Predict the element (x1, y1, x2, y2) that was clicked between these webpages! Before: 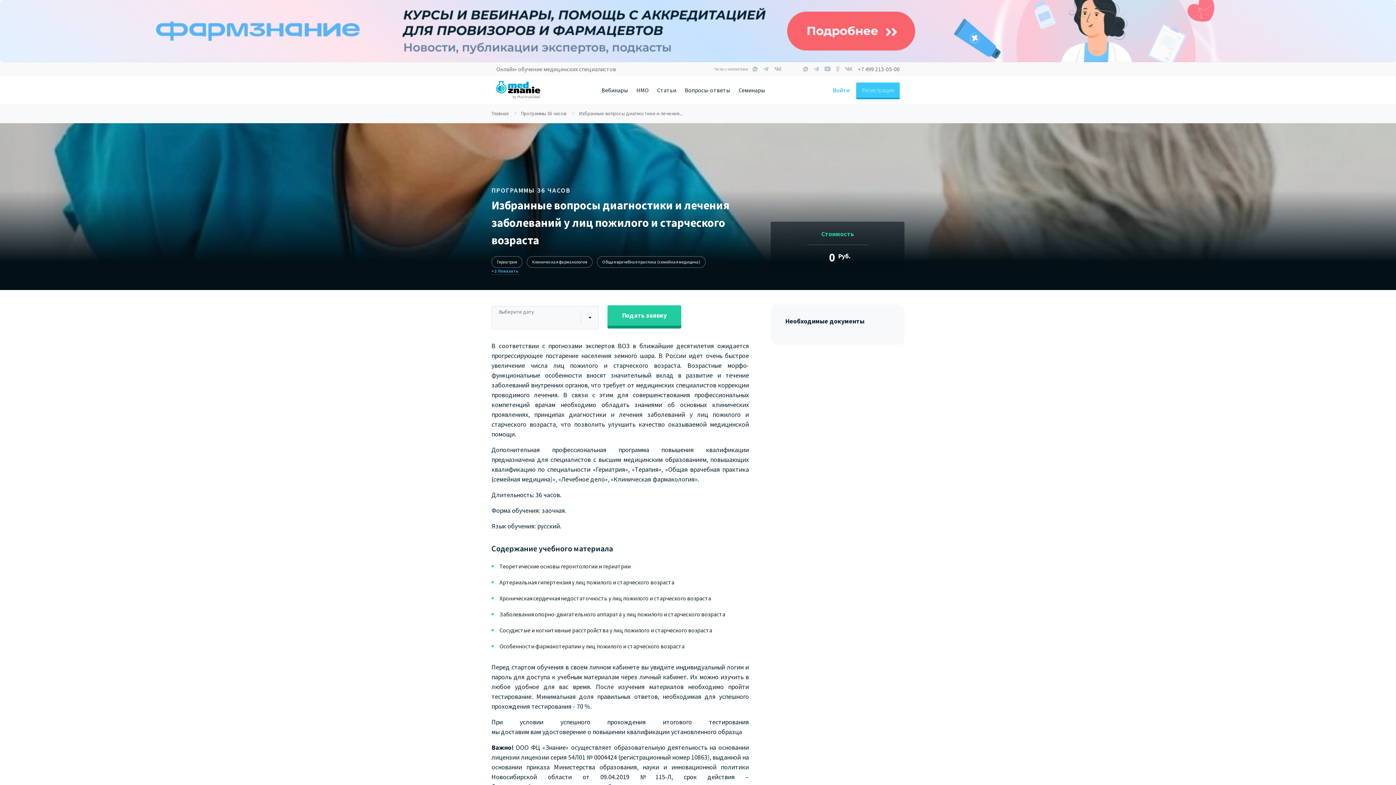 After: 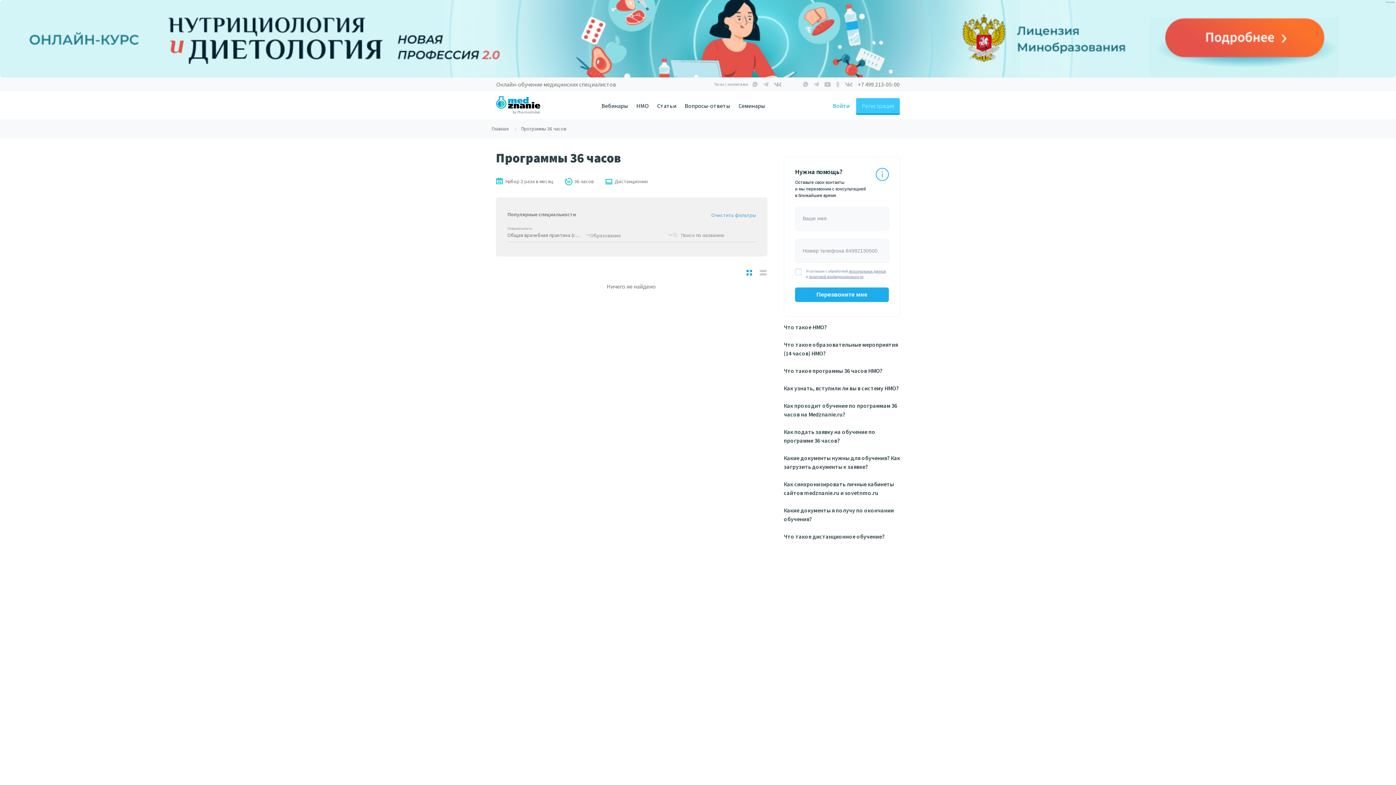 Action: bbox: (597, 256, 705, 267) label: Общая врачебная практика (семейная медицина)